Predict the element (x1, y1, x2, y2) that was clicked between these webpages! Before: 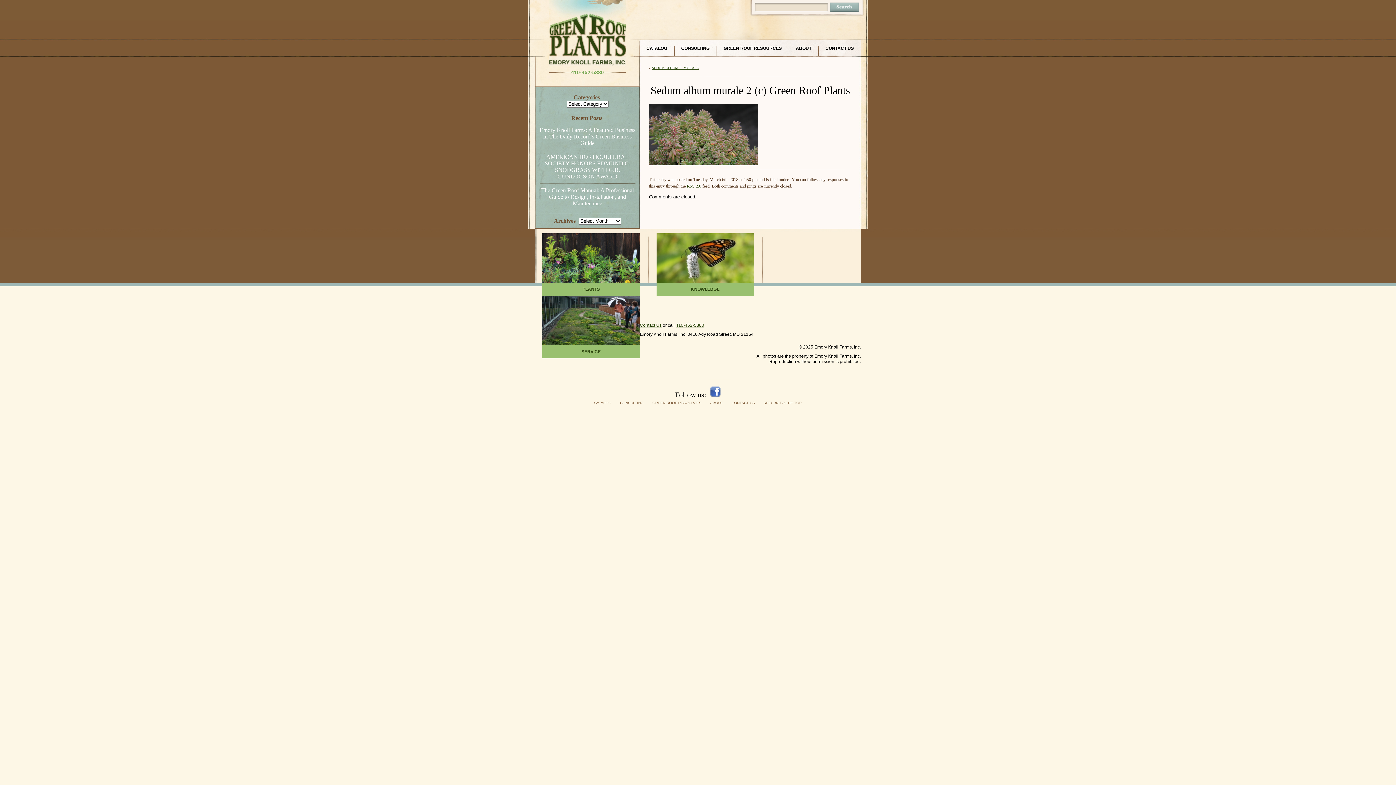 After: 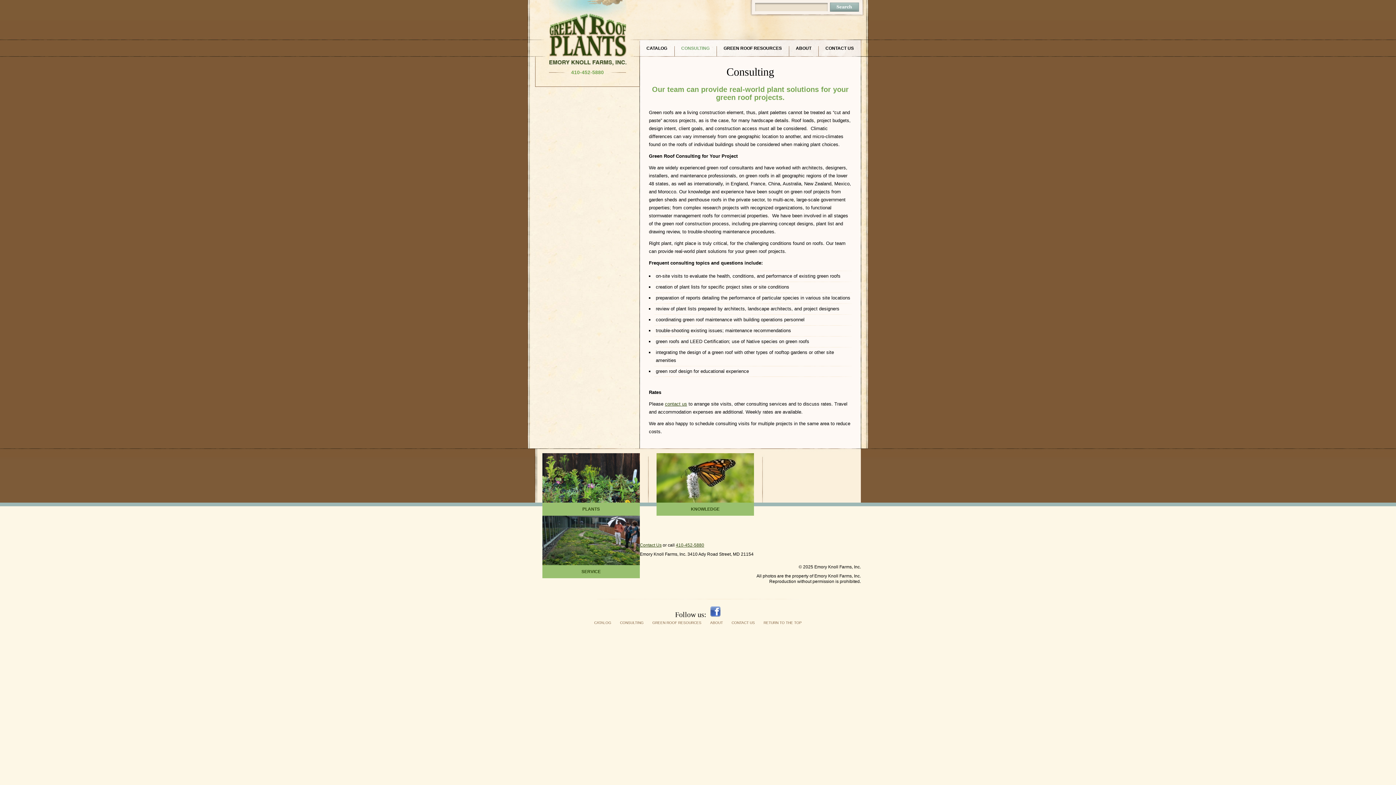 Action: bbox: (674, 46, 716, 56) label: CONSULTING